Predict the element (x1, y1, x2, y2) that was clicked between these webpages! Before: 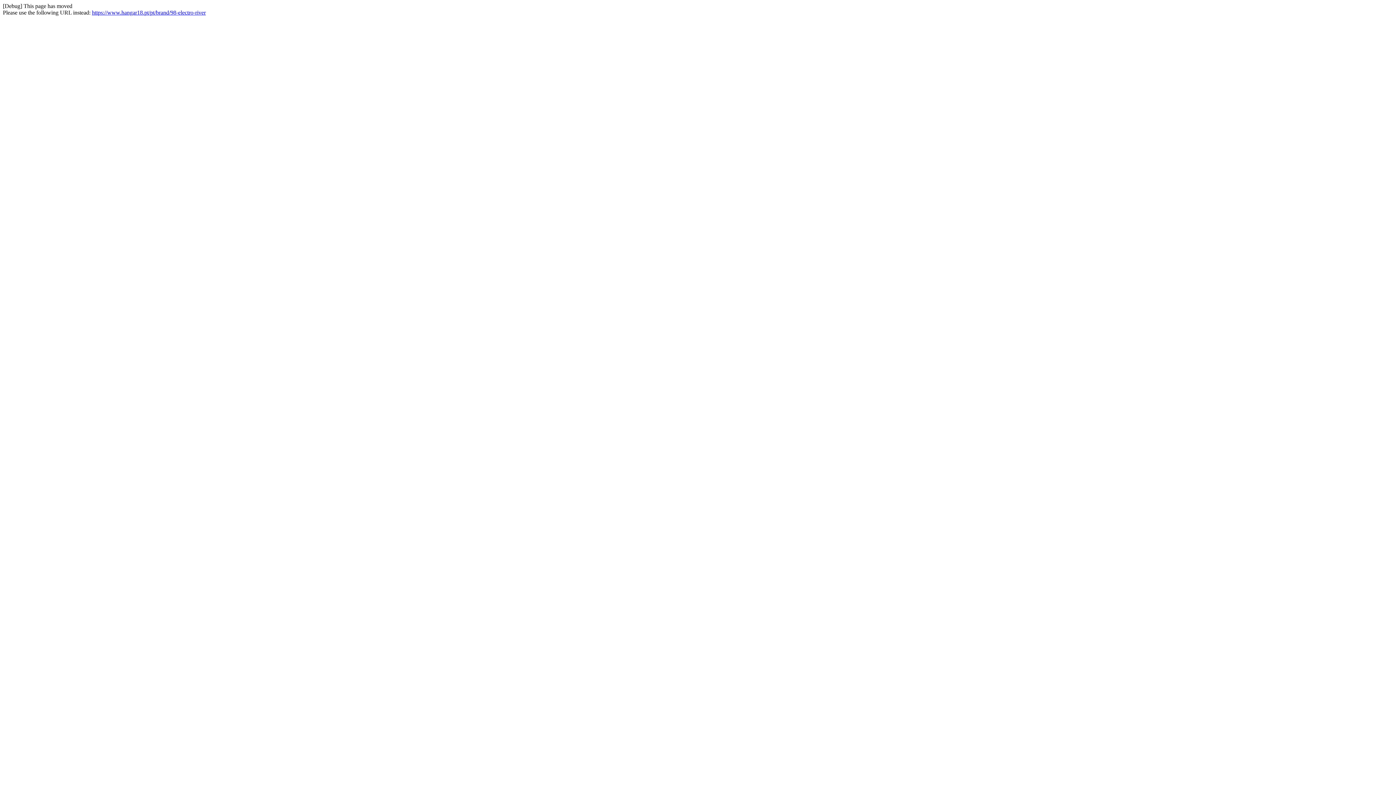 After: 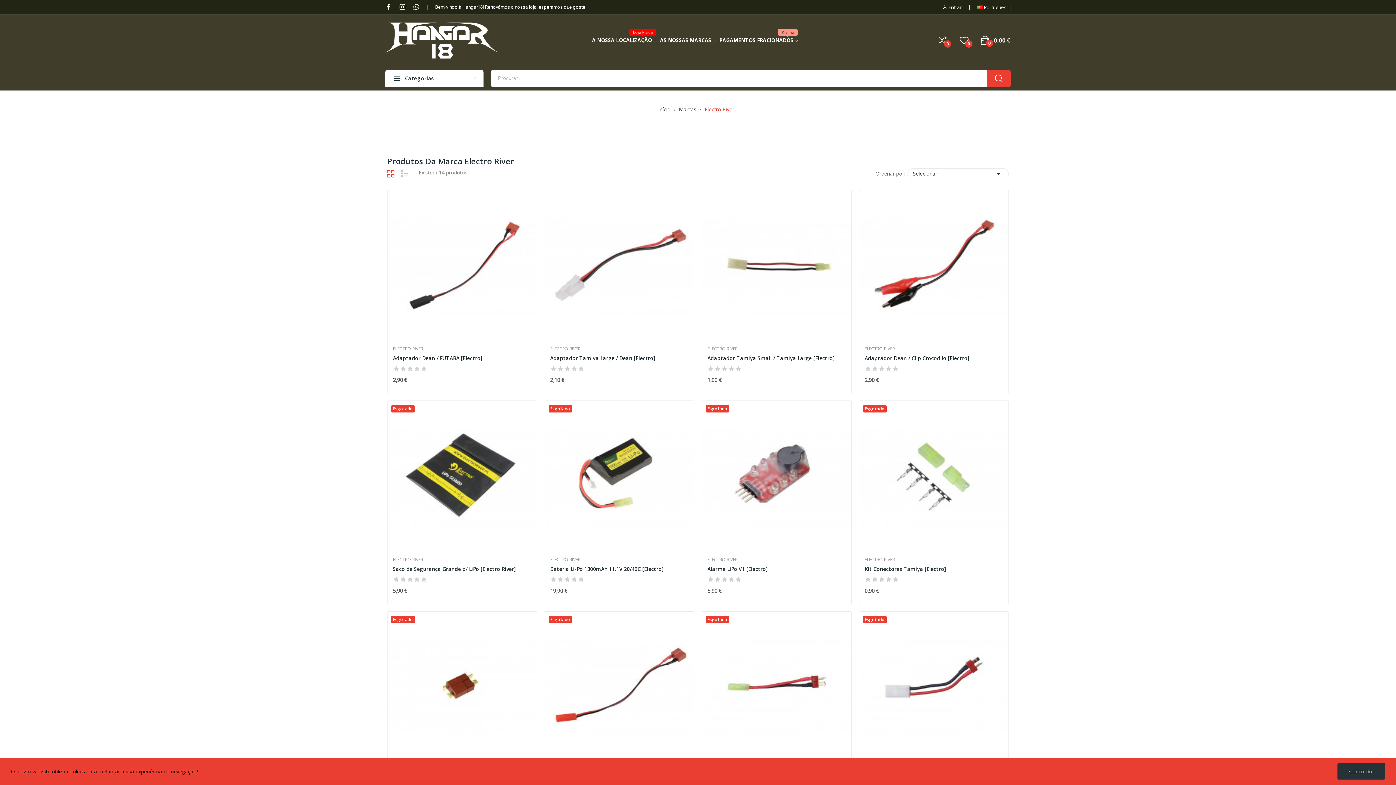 Action: label: https://www.hangar18.pt/pt/brand/98-electro-river bbox: (92, 9, 205, 15)